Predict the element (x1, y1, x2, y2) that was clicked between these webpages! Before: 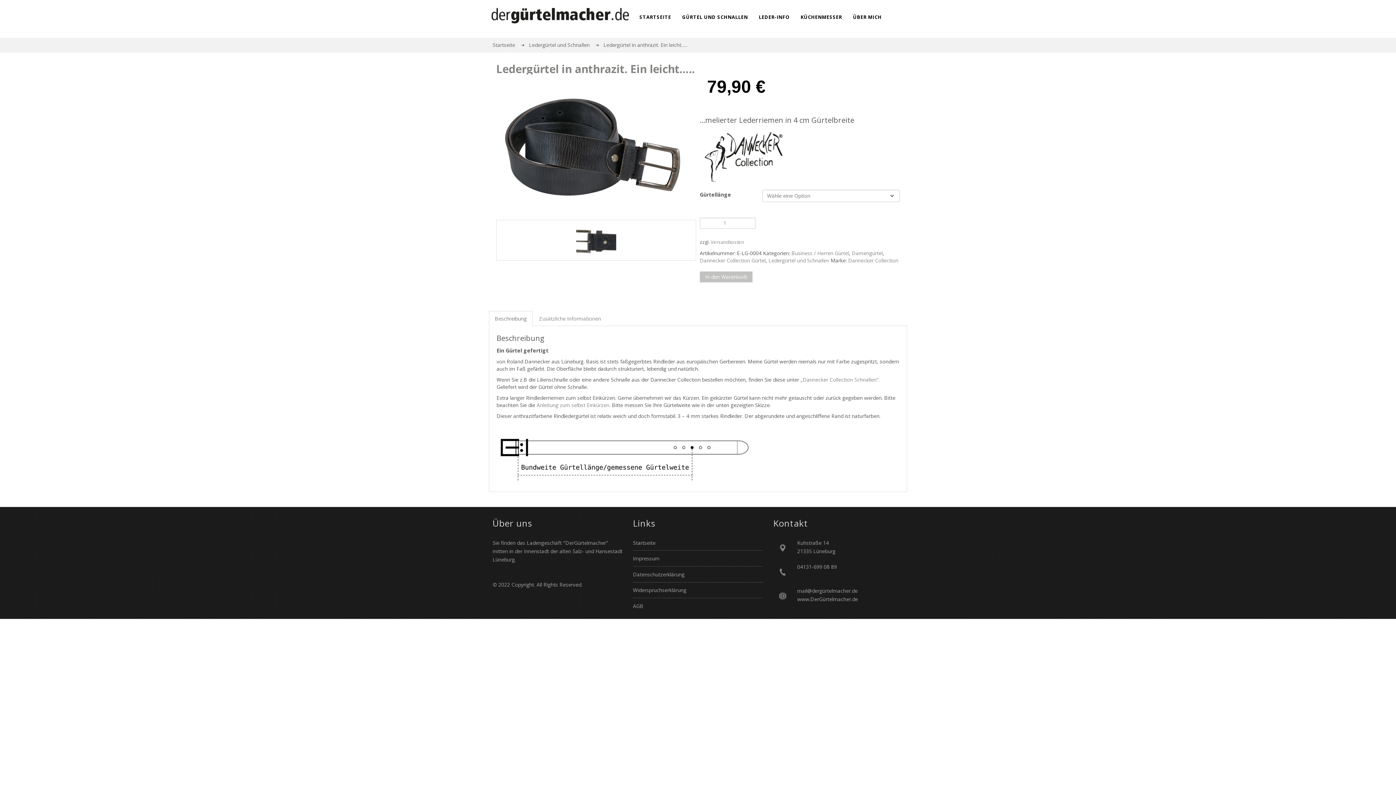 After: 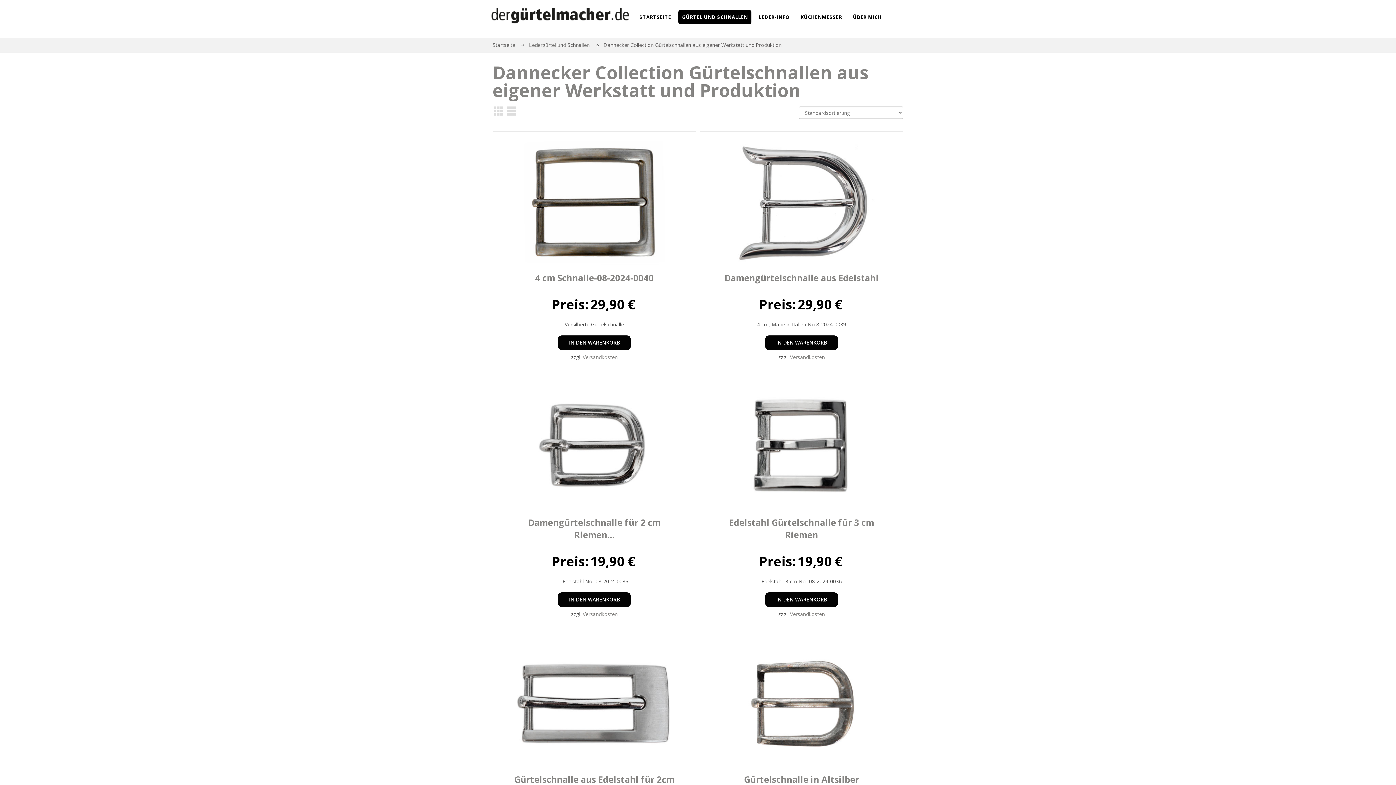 Action: bbox: (800, 376, 878, 383) label: „Dannecker Collection Schnallen“